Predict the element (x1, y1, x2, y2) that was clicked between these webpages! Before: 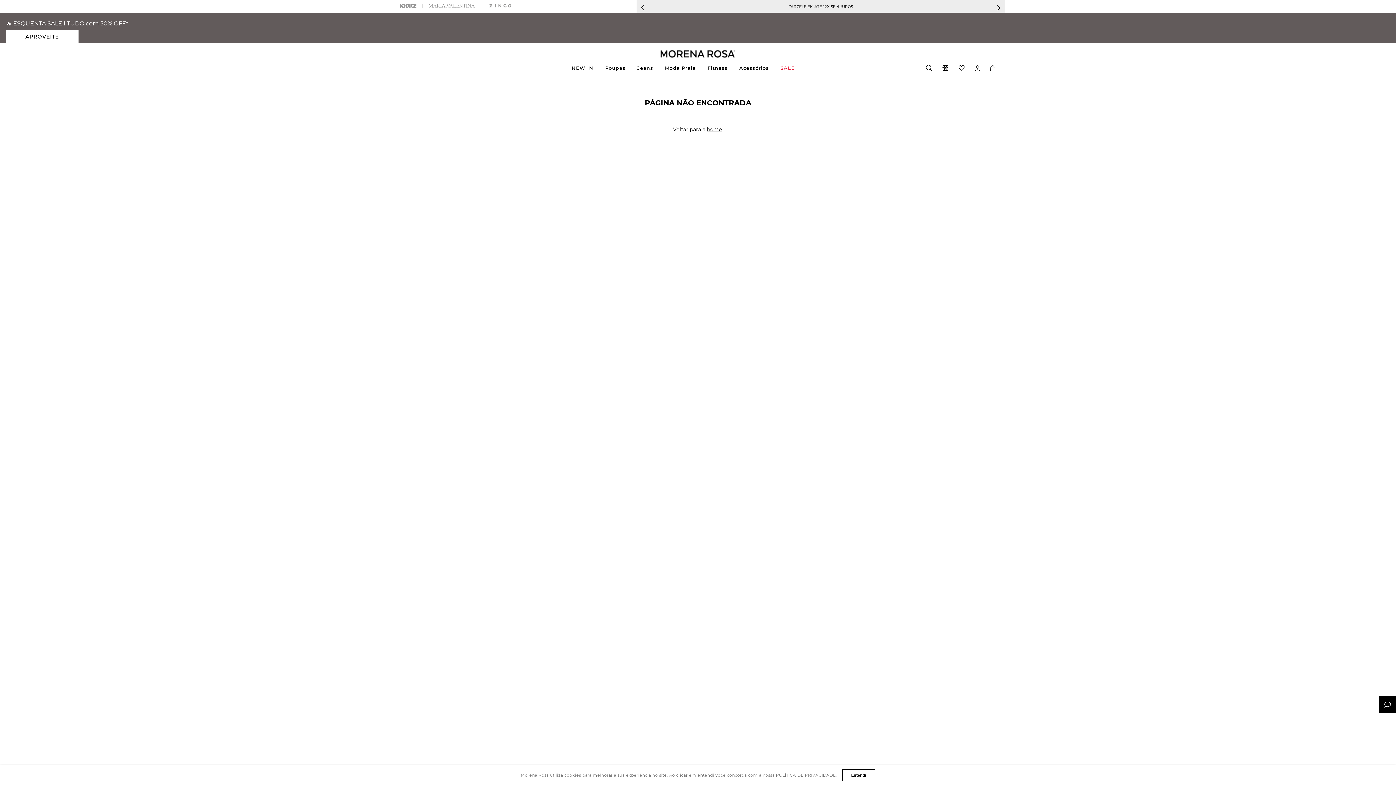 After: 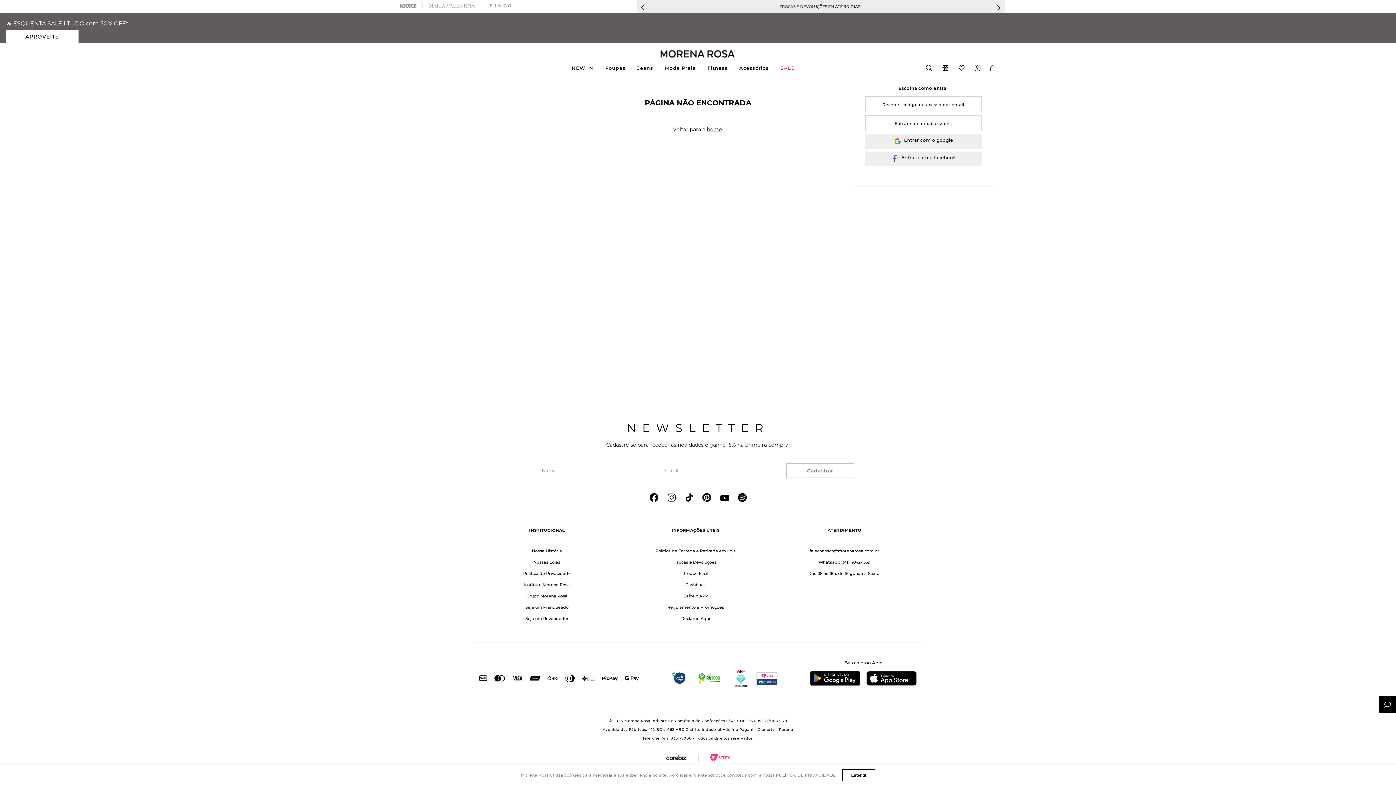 Action: label: ENTRAR bbox: (975, 64, 980, 70)